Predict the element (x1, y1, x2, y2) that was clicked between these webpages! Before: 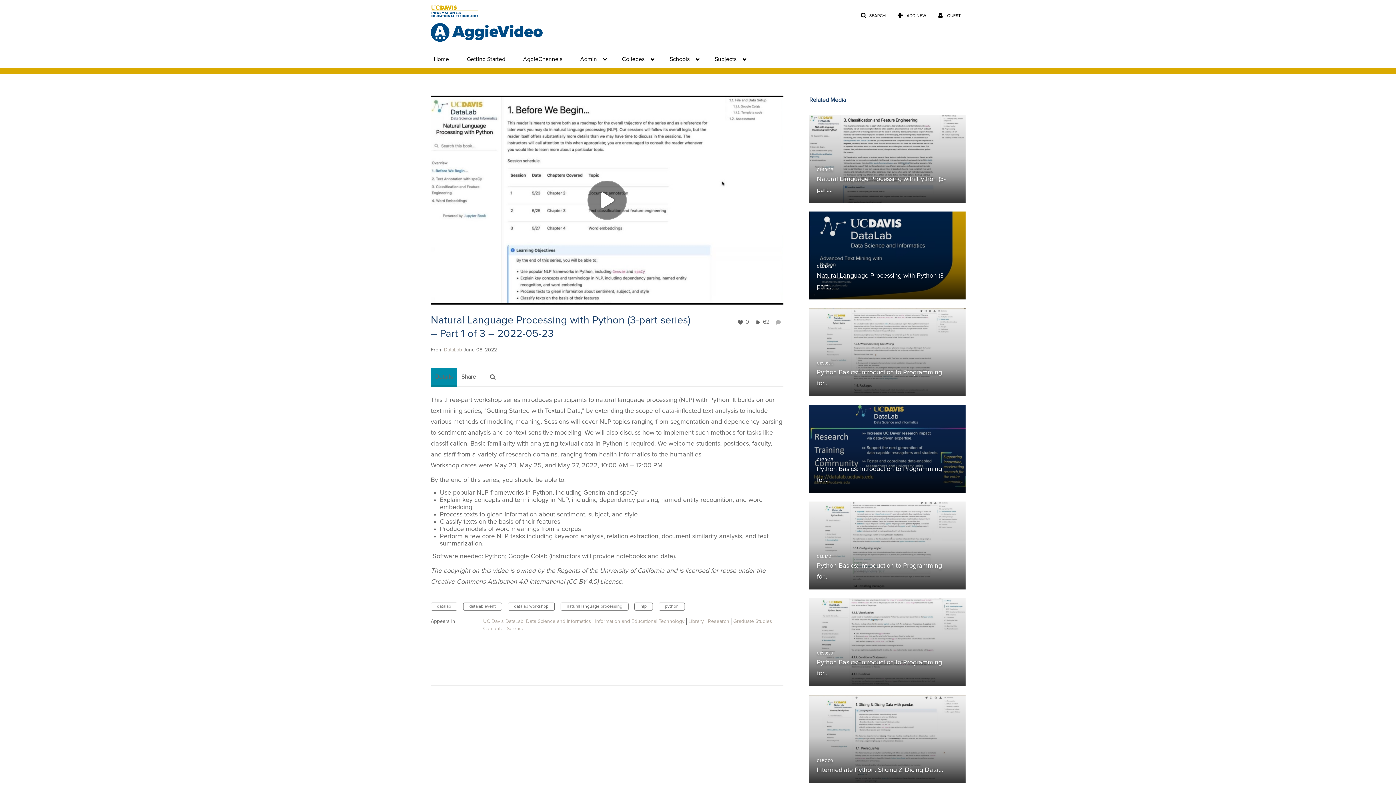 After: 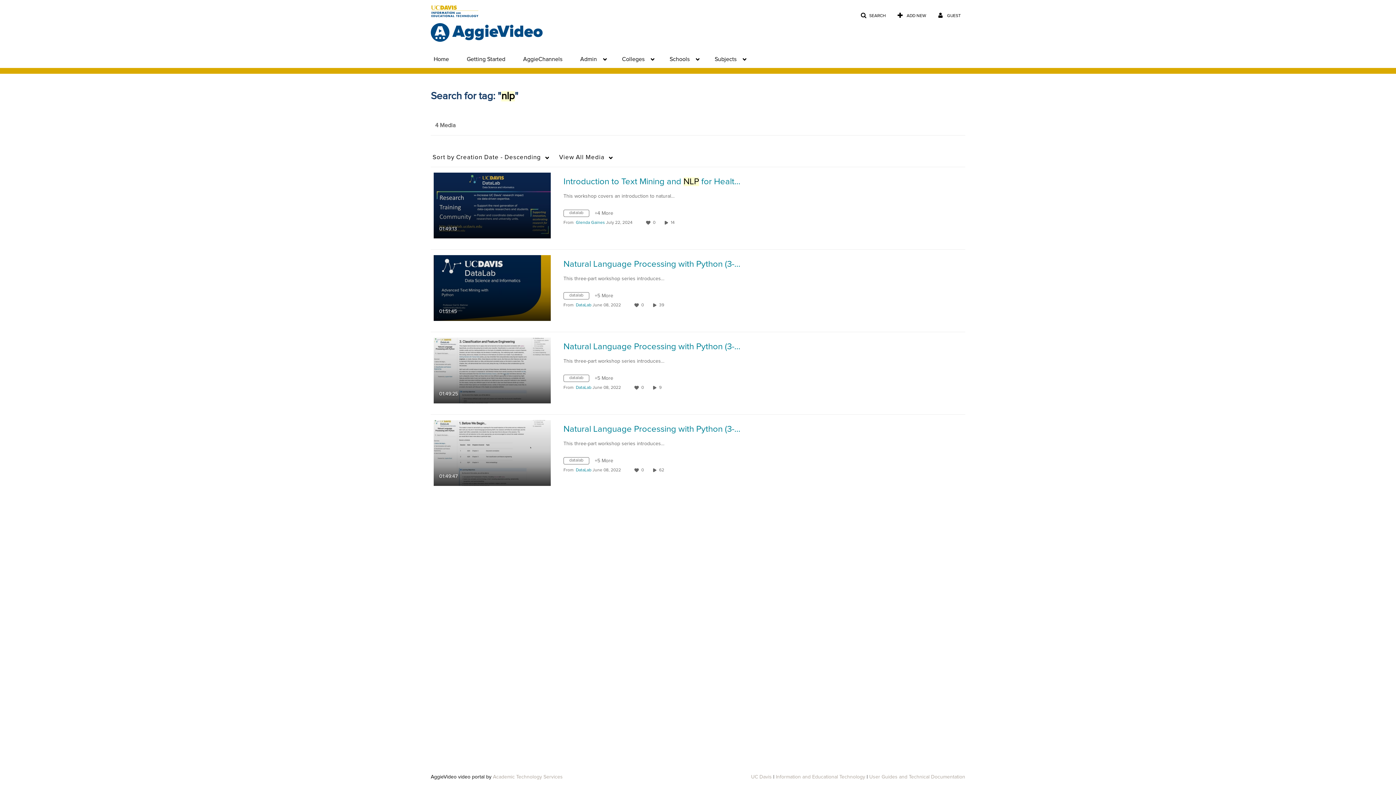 Action: bbox: (634, 603, 653, 611) label: nlp